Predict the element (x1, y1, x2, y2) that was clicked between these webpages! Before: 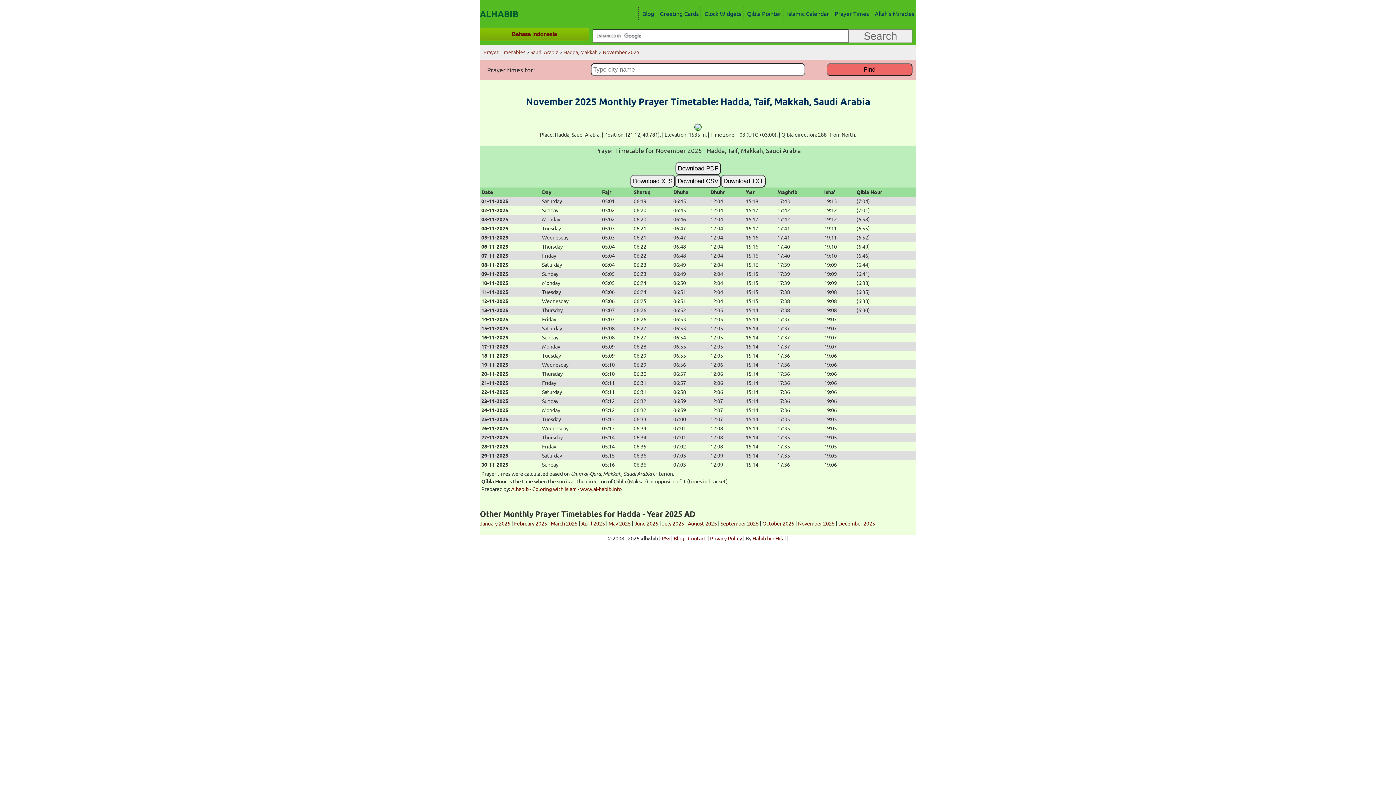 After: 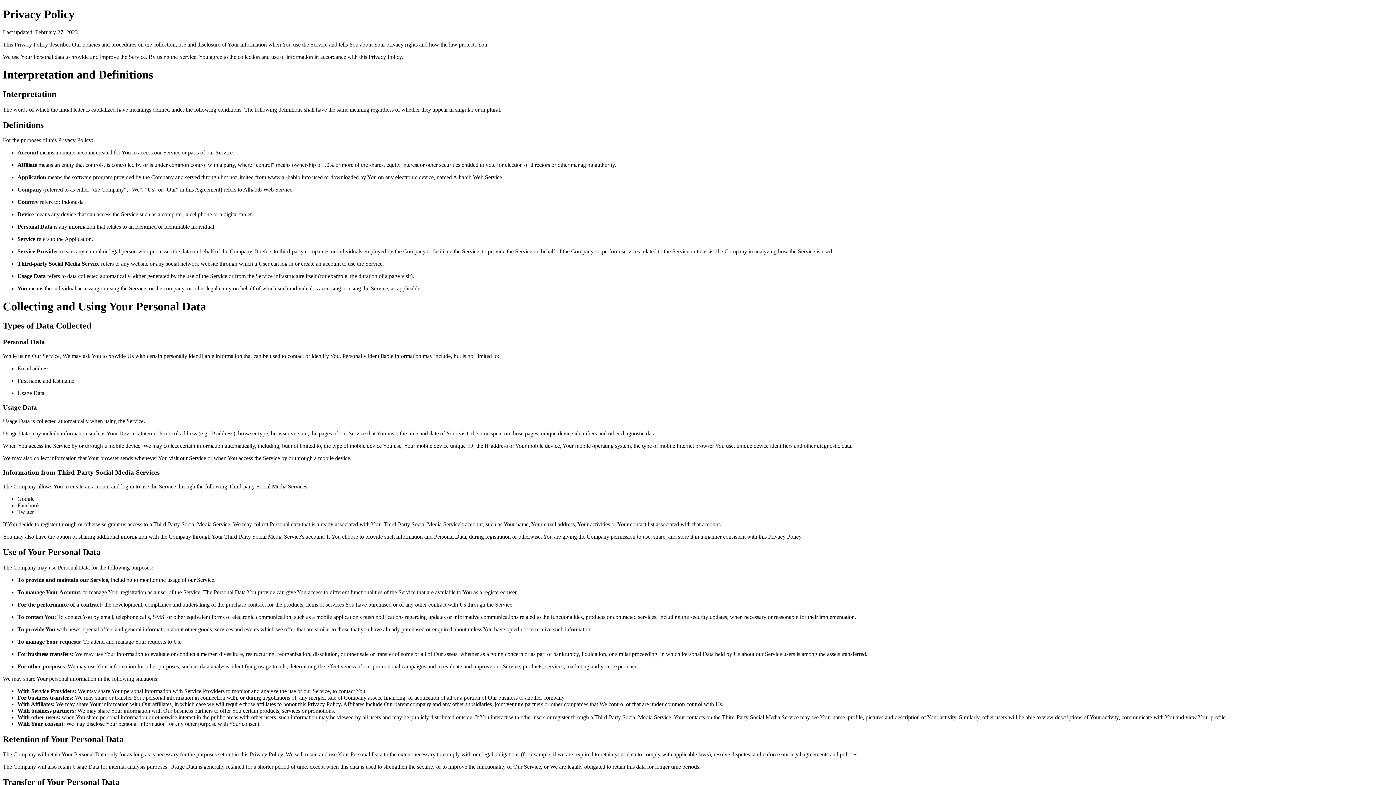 Action: label: Privacy Policy bbox: (710, 535, 742, 541)